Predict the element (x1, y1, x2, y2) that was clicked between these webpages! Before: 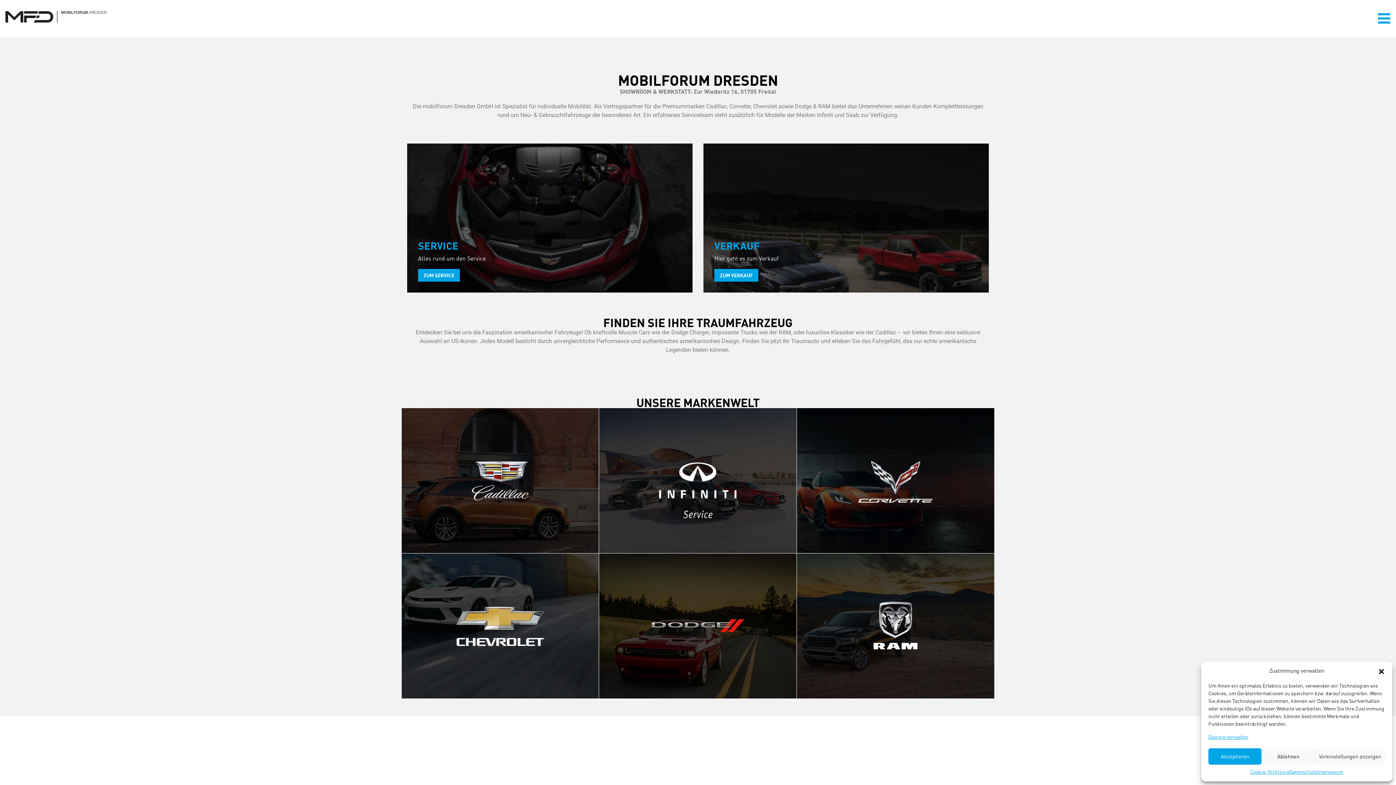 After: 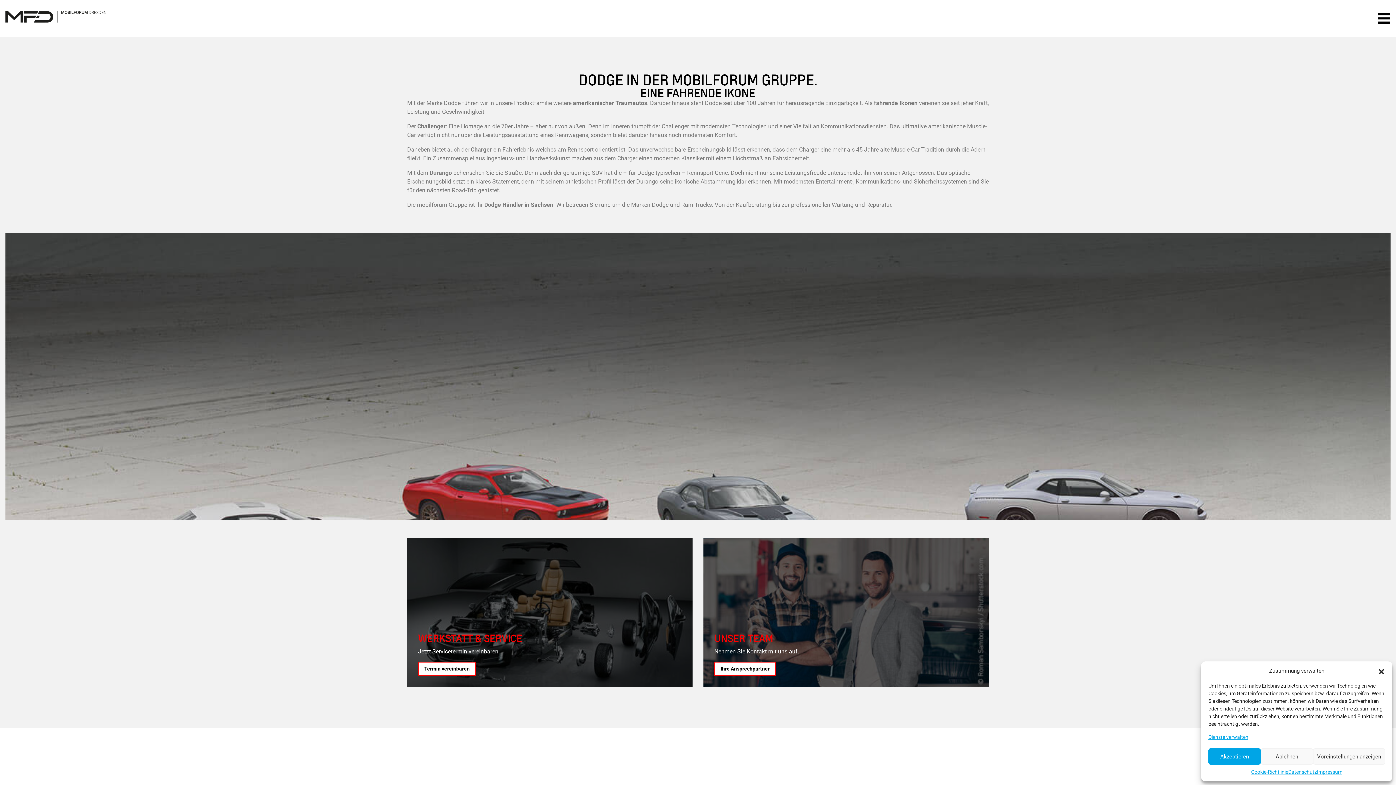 Action: bbox: (672, 639, 723, 652) label: zur Markenseite